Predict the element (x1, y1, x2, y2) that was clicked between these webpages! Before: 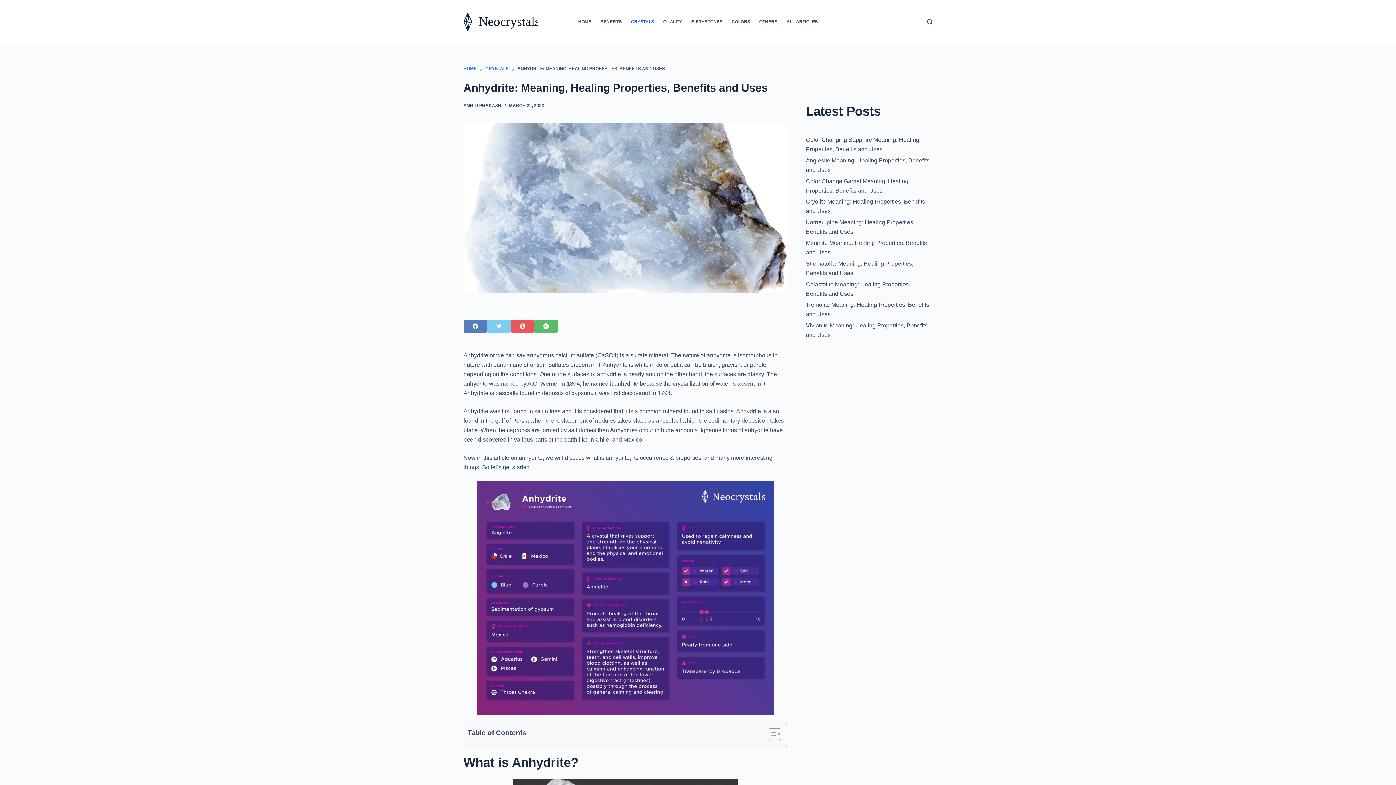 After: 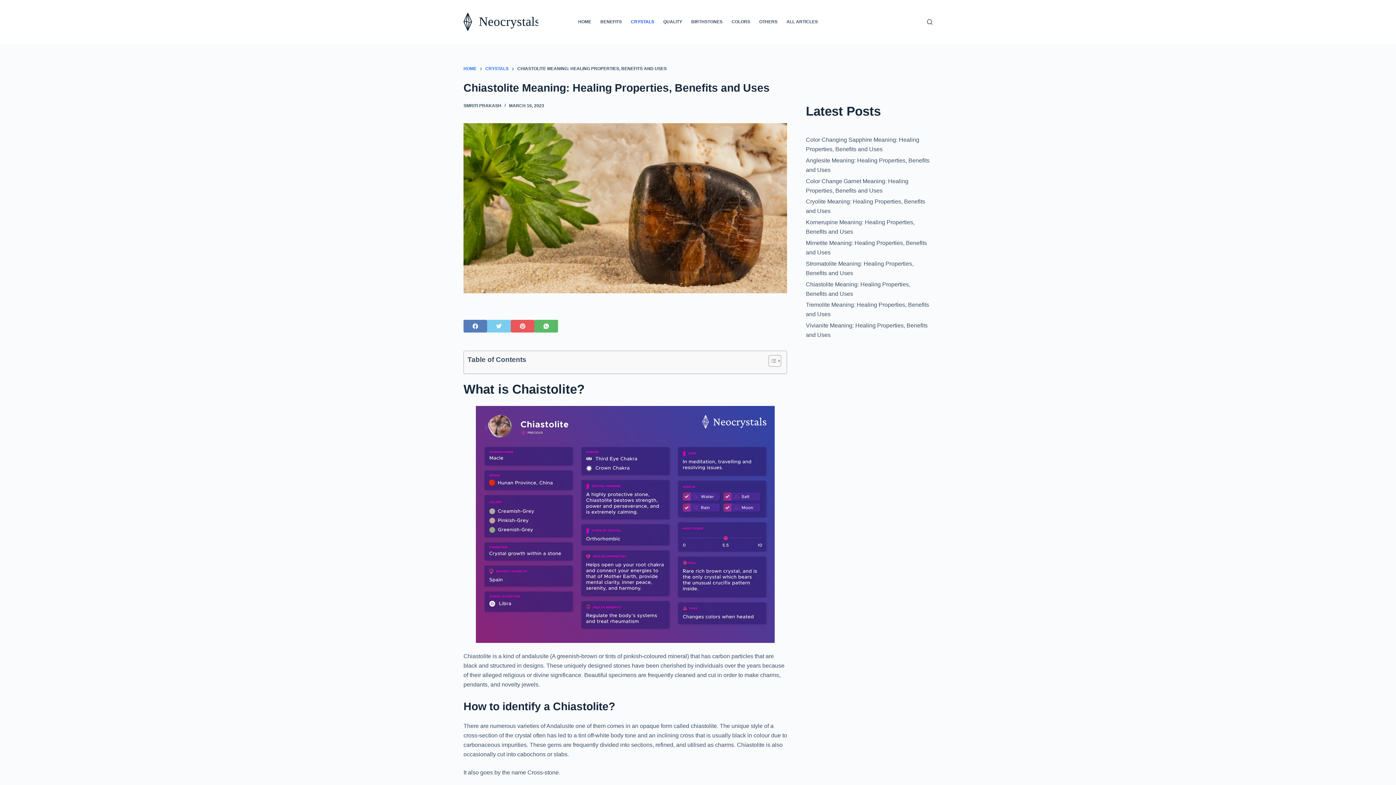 Action: bbox: (806, 279, 932, 298) label: Chiastolite Meaning: Healing Properties, Benefits and Uses